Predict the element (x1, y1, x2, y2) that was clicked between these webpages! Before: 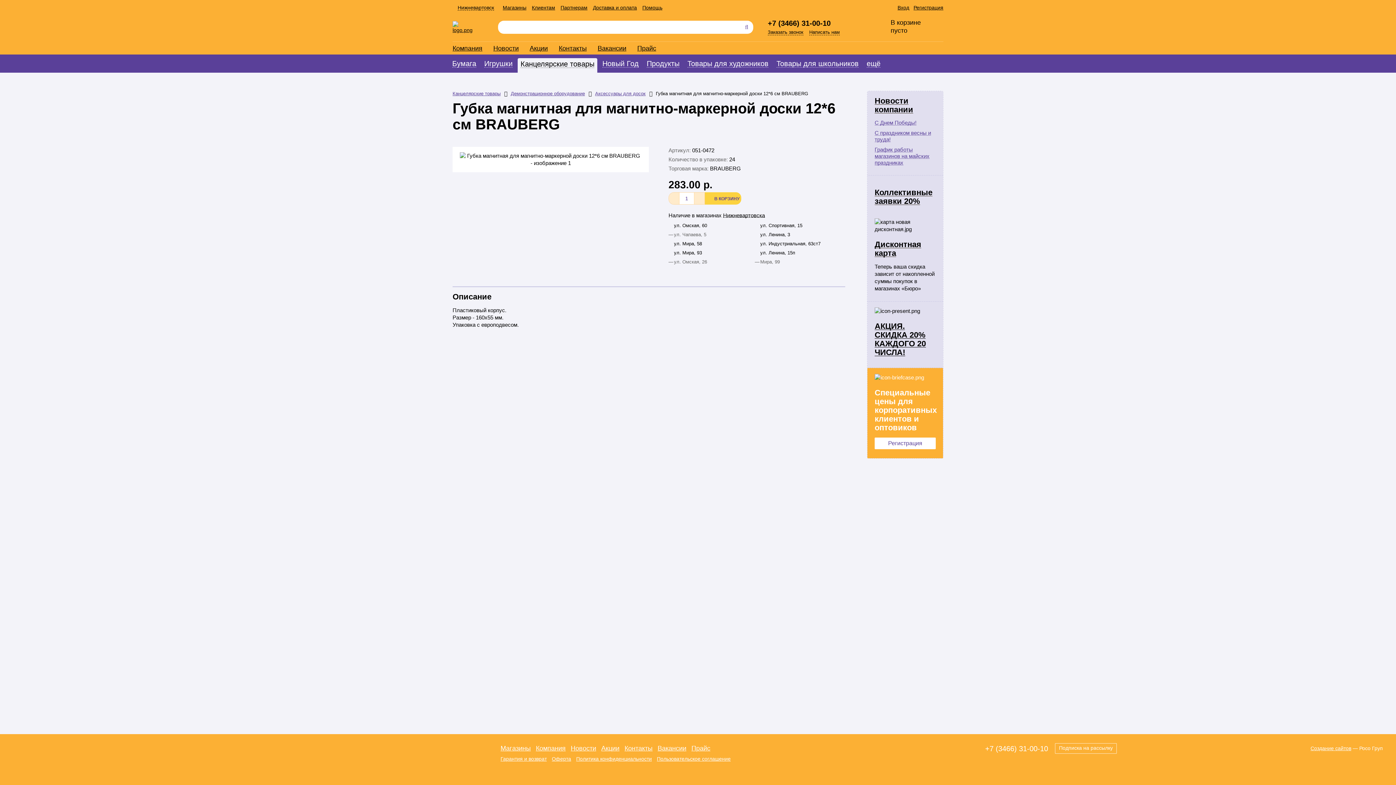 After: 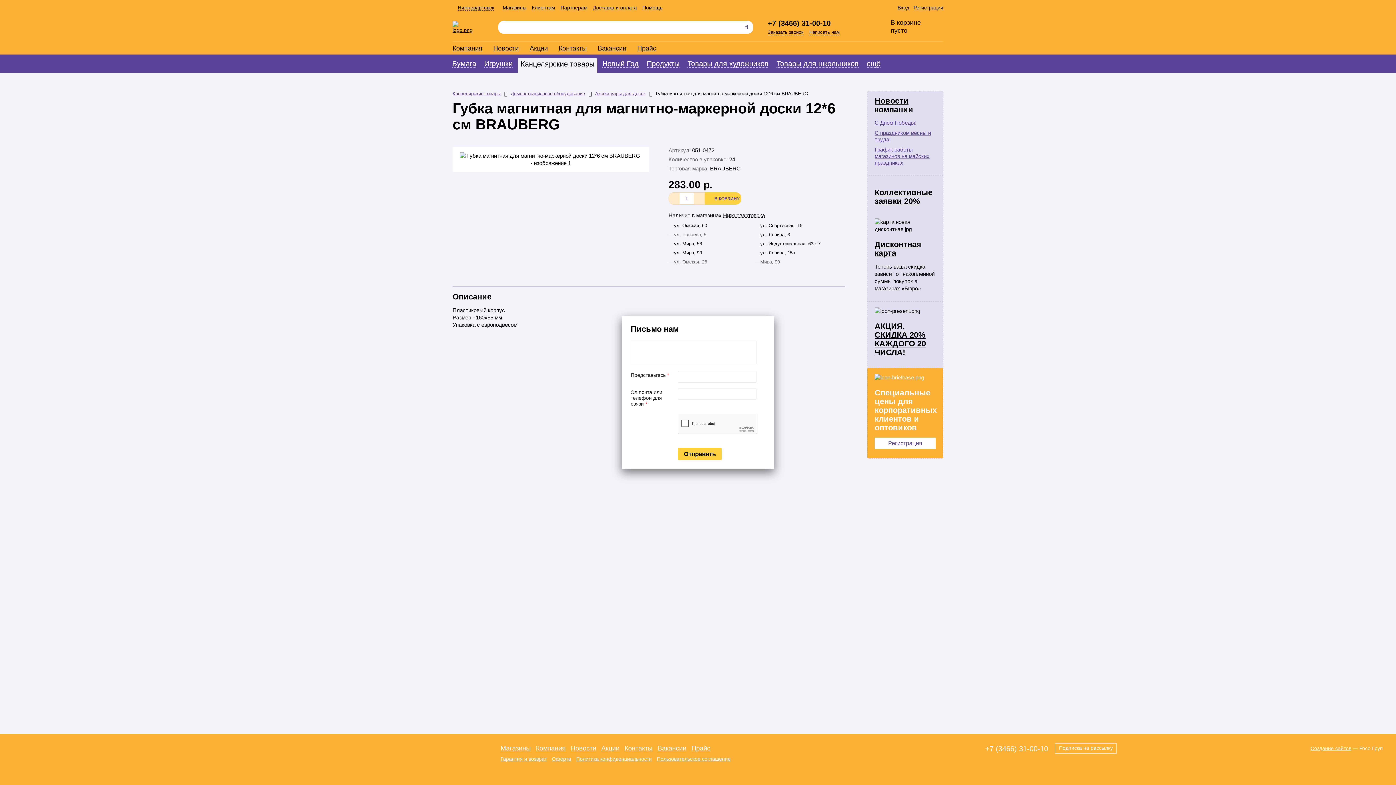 Action: bbox: (809, 29, 840, 35) label: Написать нам